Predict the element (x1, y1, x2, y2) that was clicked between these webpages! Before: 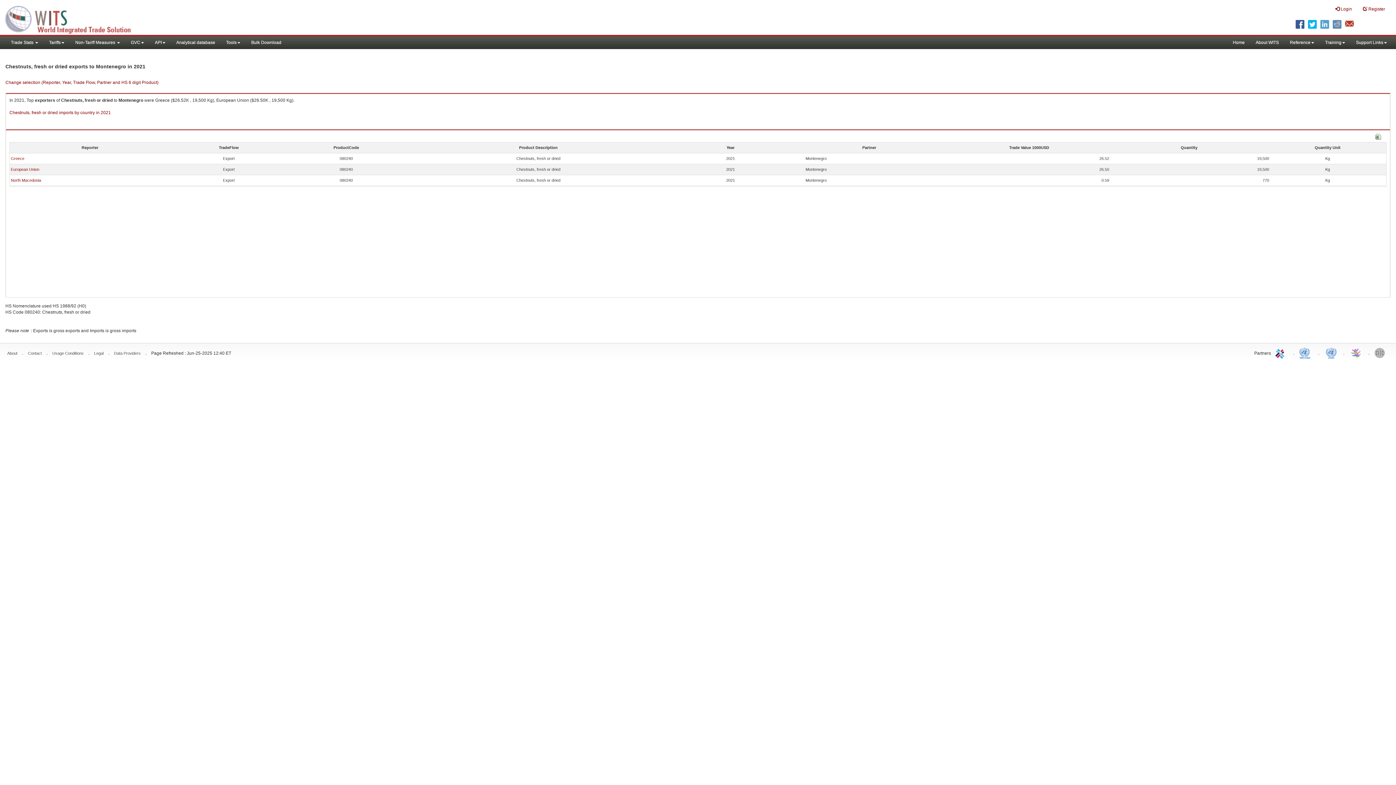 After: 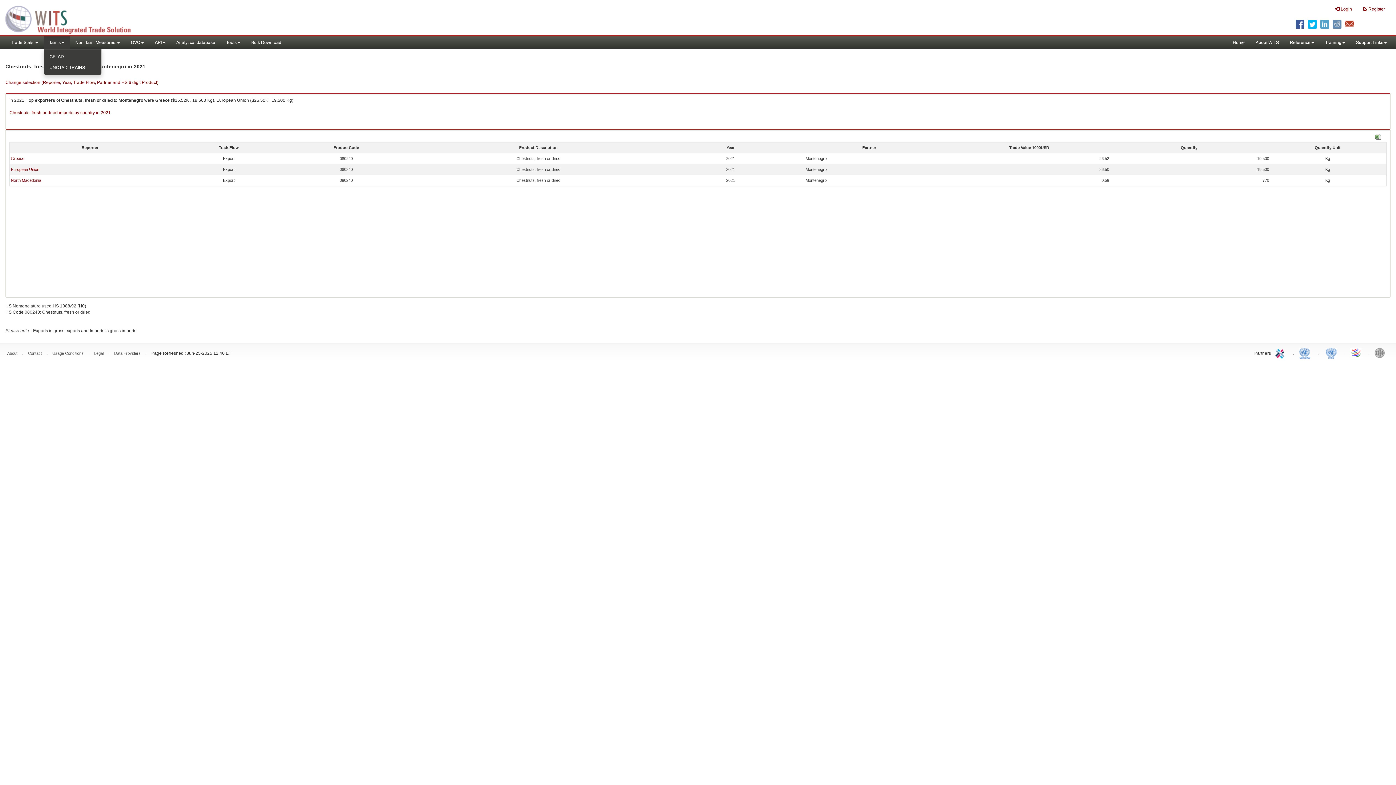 Action: label: Tariffs bbox: (43, 36, 69, 49)